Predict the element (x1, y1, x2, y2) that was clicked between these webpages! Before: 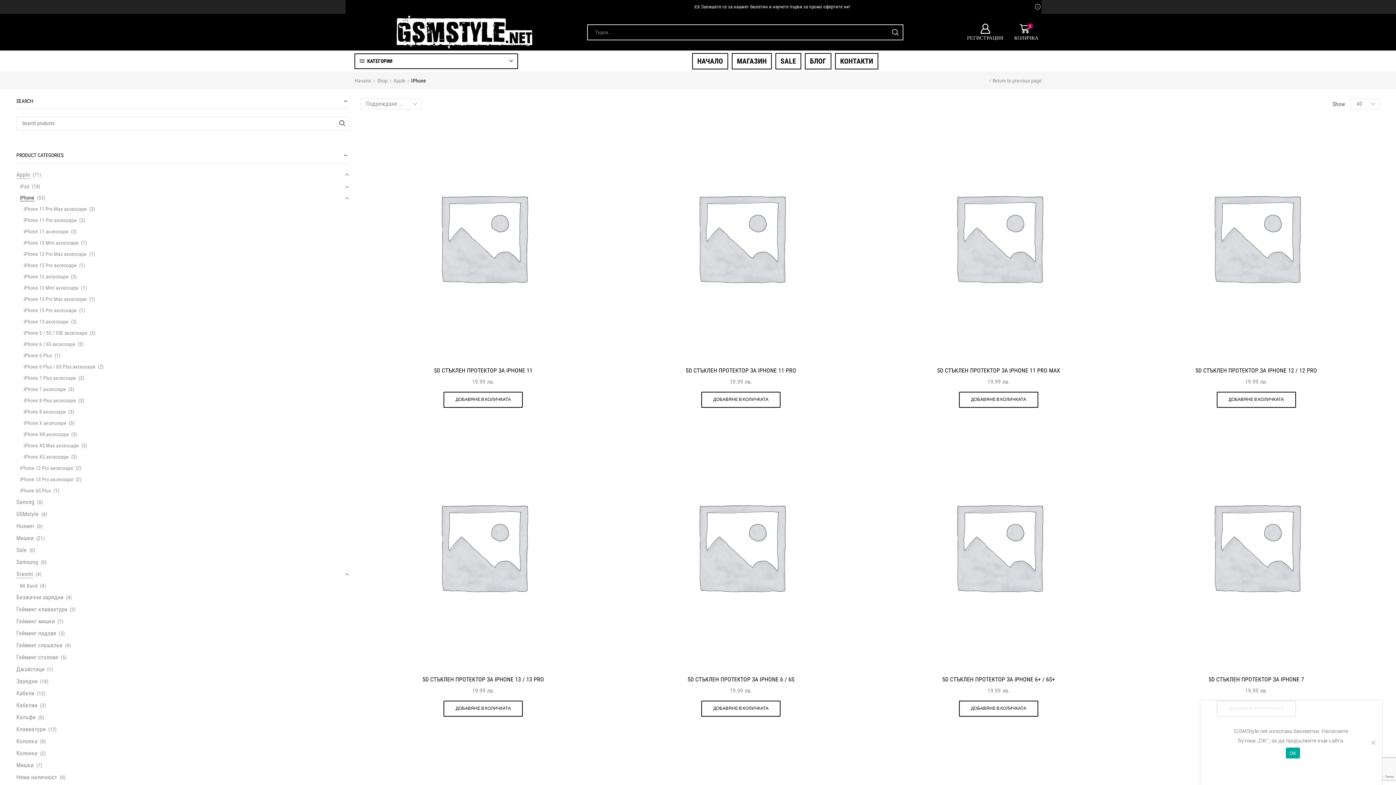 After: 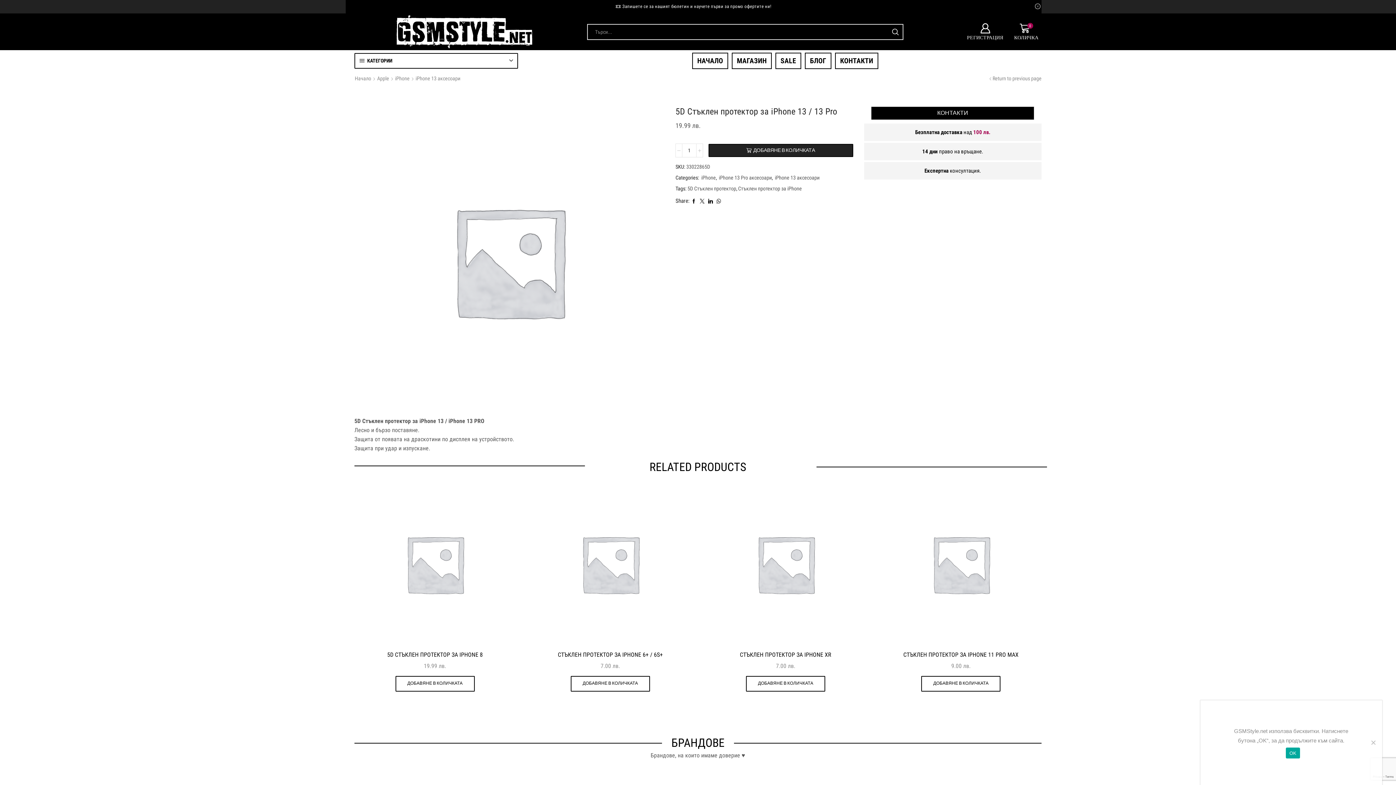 Action: bbox: (360, 423, 606, 669)